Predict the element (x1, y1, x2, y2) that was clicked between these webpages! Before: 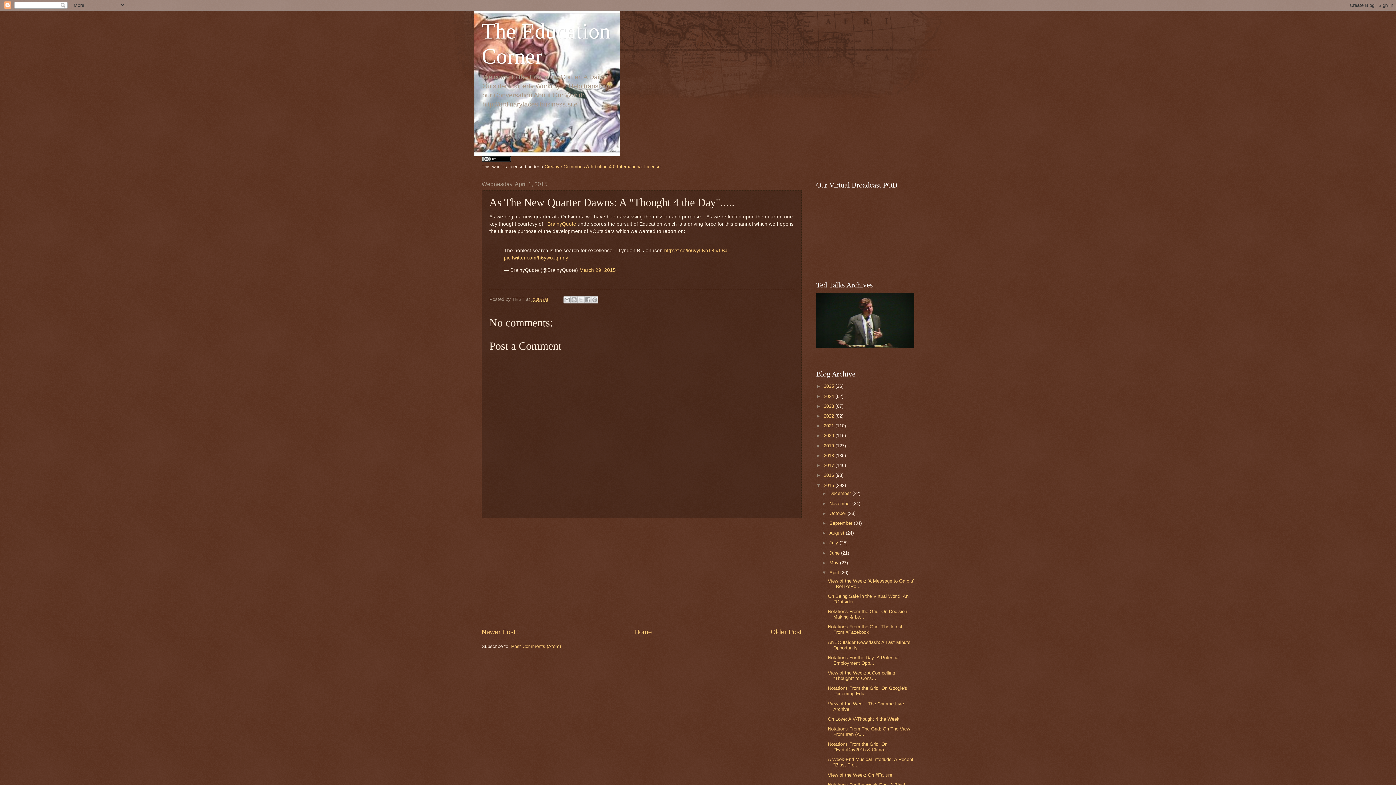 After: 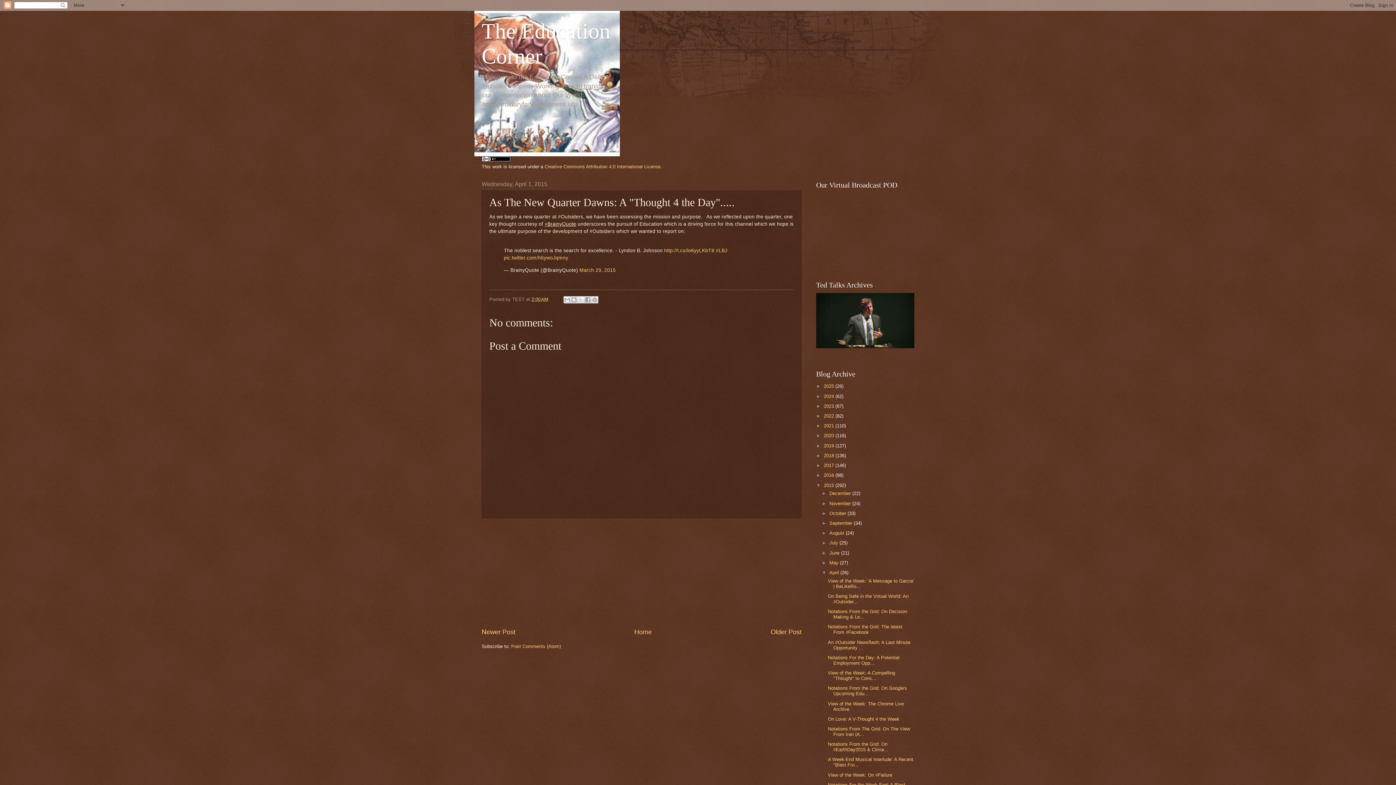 Action: label: +BrainyQuote bbox: (544, 221, 576, 226)